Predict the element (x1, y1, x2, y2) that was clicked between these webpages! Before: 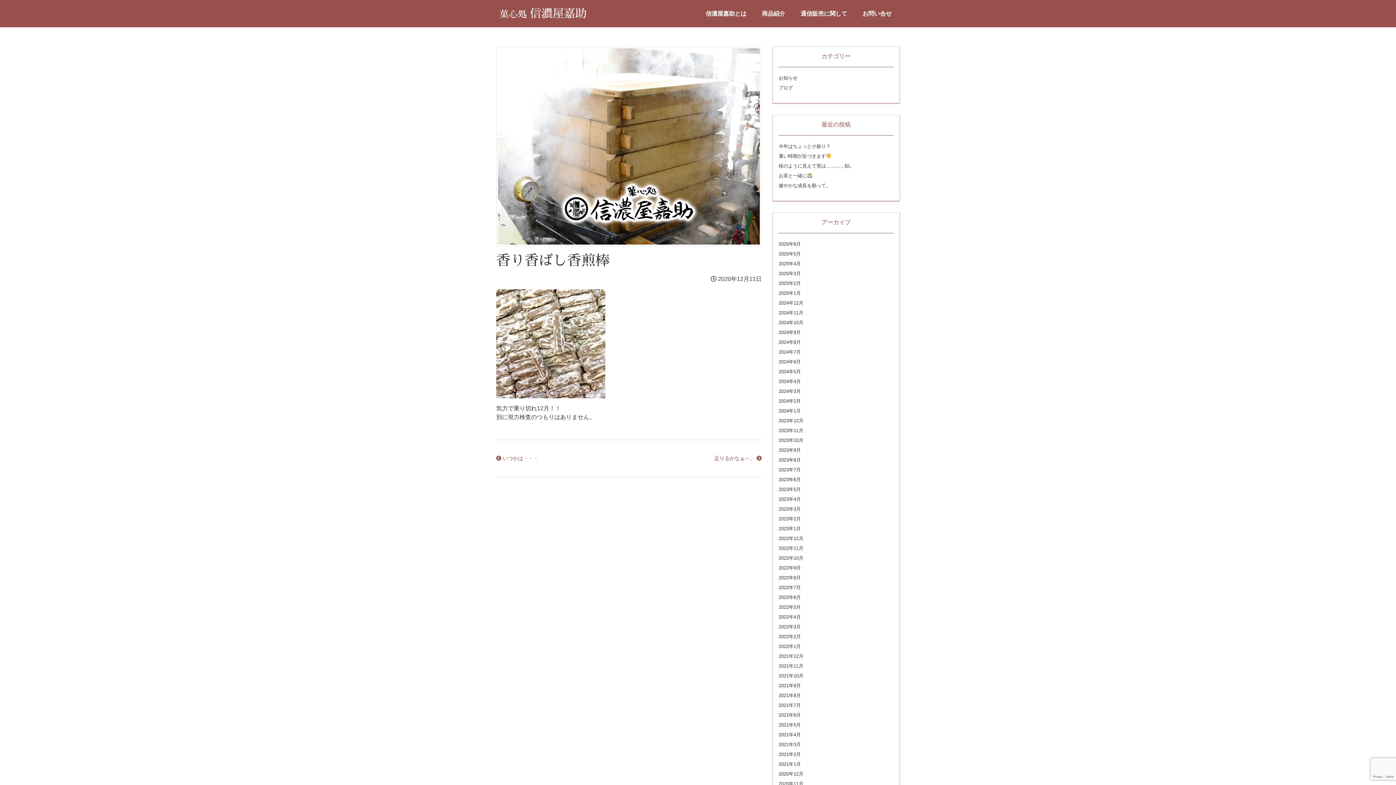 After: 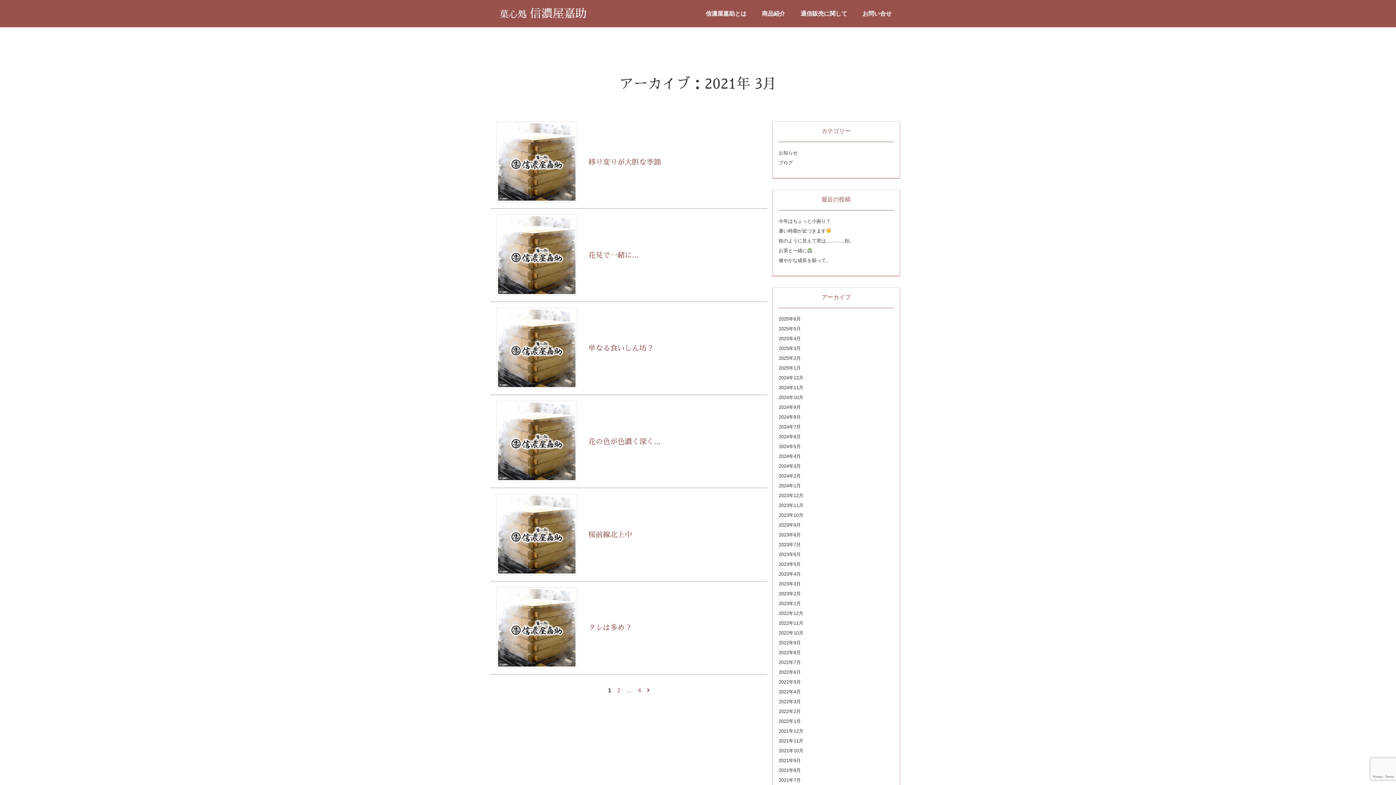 Action: label: 2021年3月 bbox: (778, 742, 801, 747)